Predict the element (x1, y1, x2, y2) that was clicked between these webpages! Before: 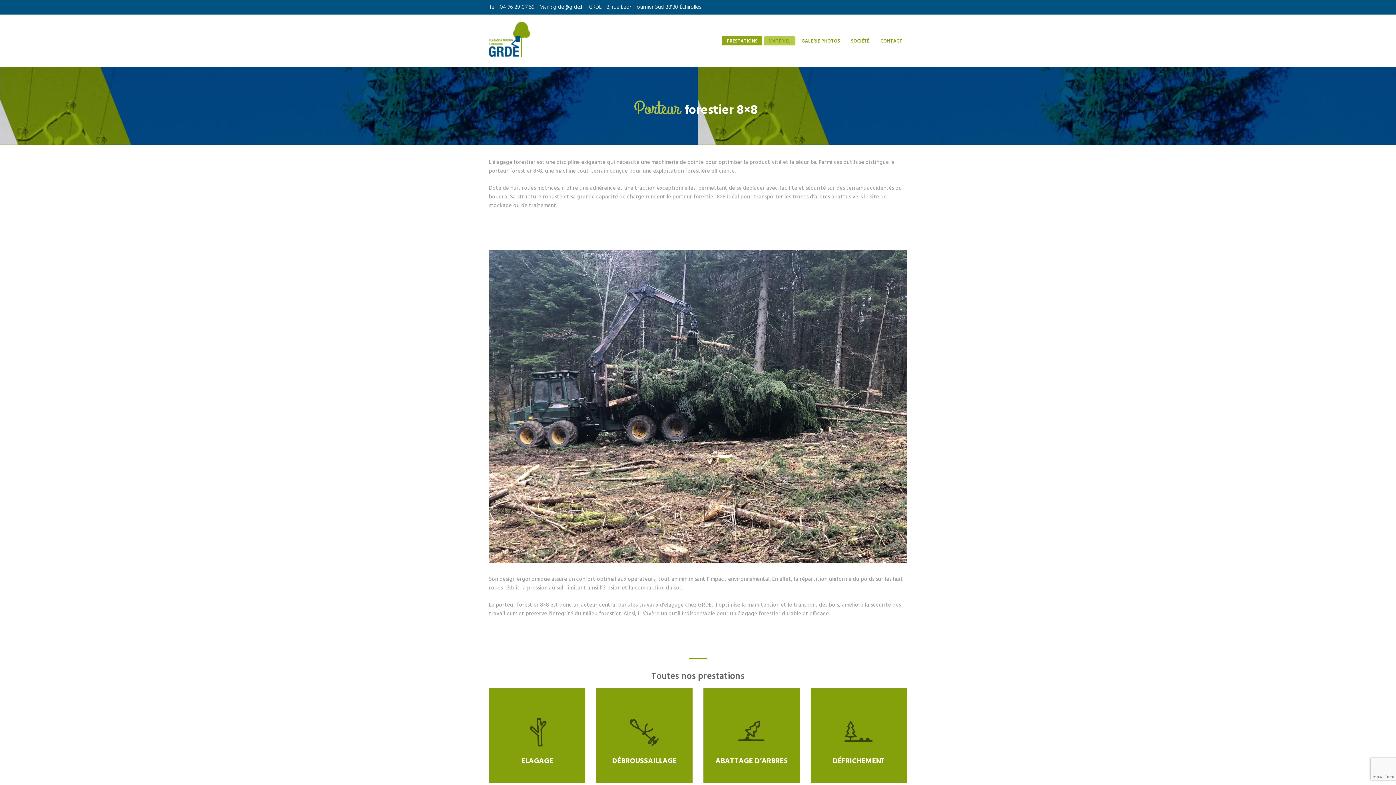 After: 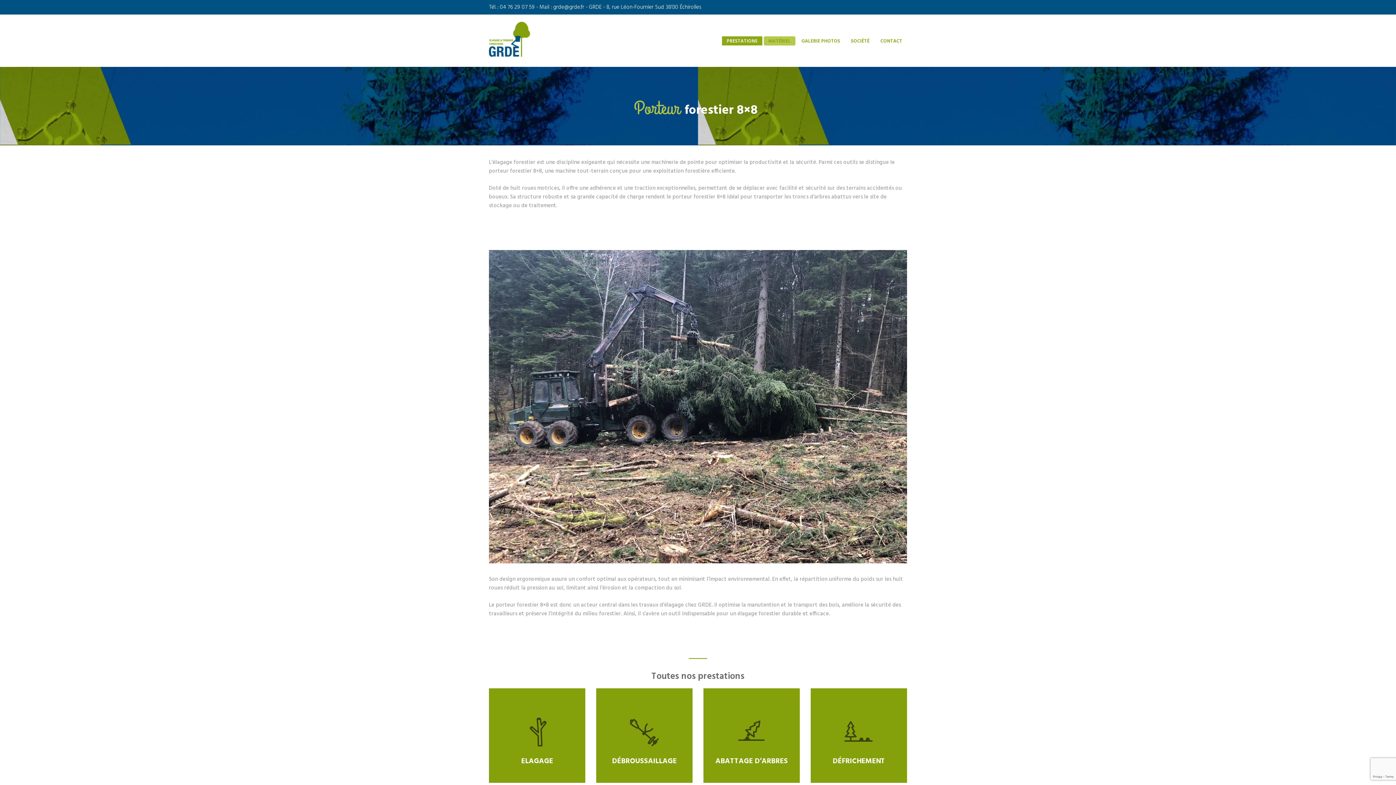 Action: label: grde@grde.fr bbox: (553, 2, 584, 11)